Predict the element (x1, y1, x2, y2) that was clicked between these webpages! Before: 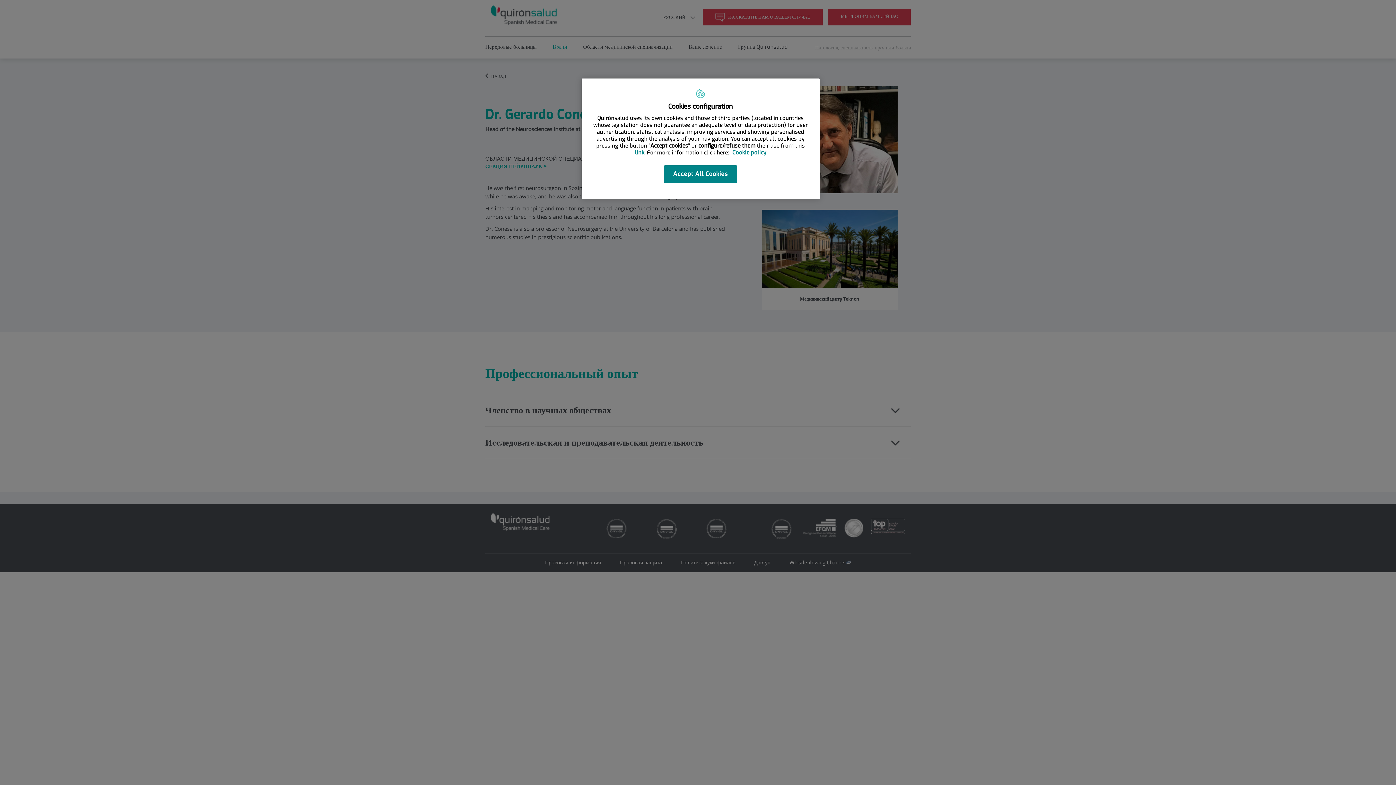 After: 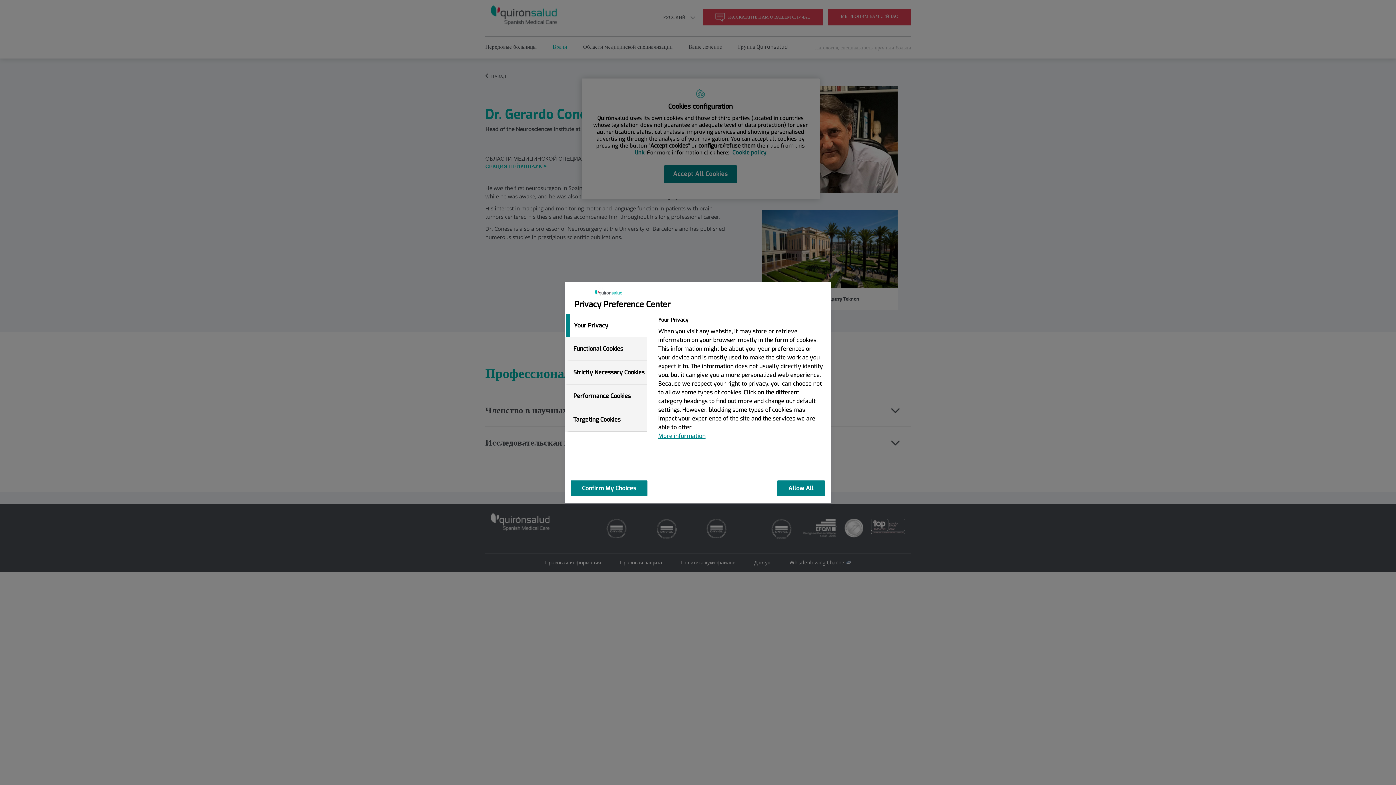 Action: bbox: (635, 149, 644, 156) label: link